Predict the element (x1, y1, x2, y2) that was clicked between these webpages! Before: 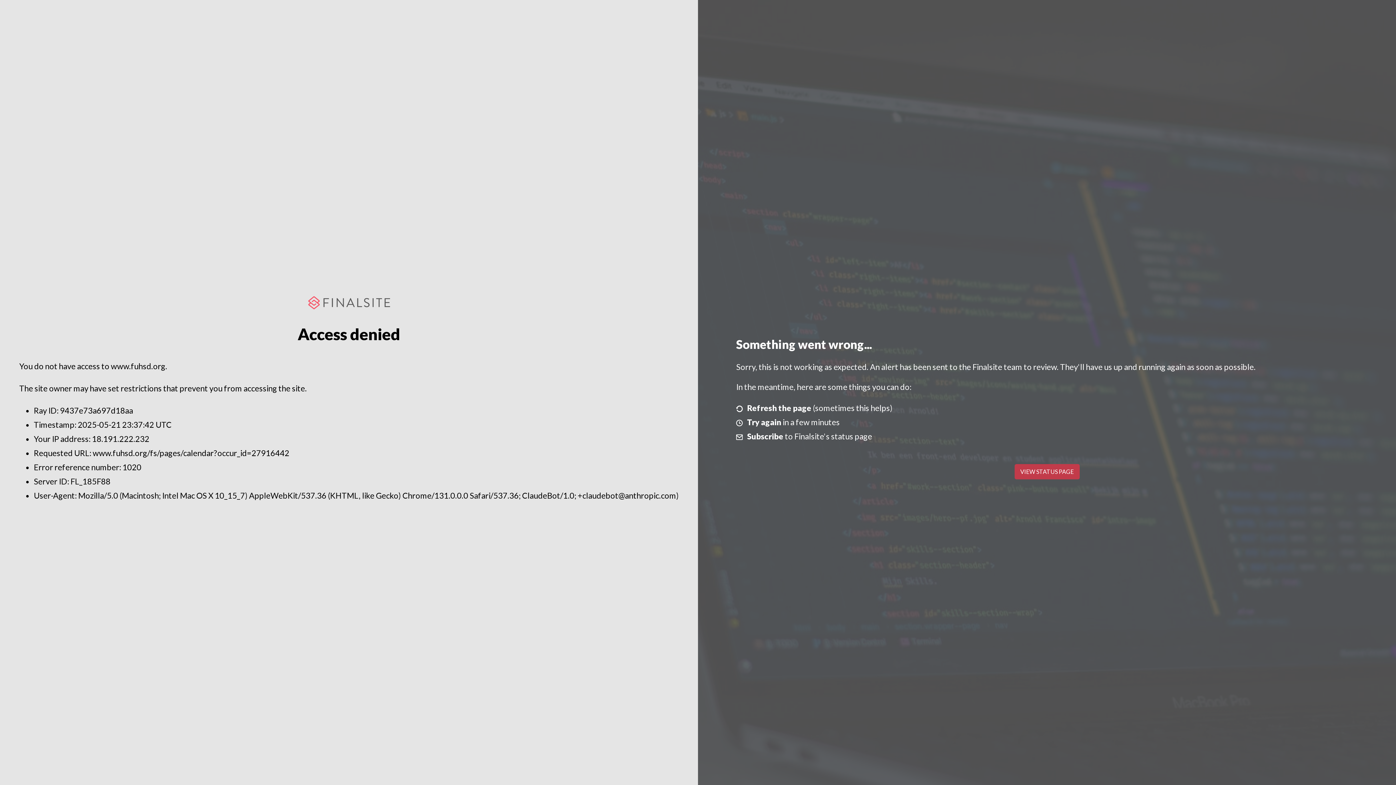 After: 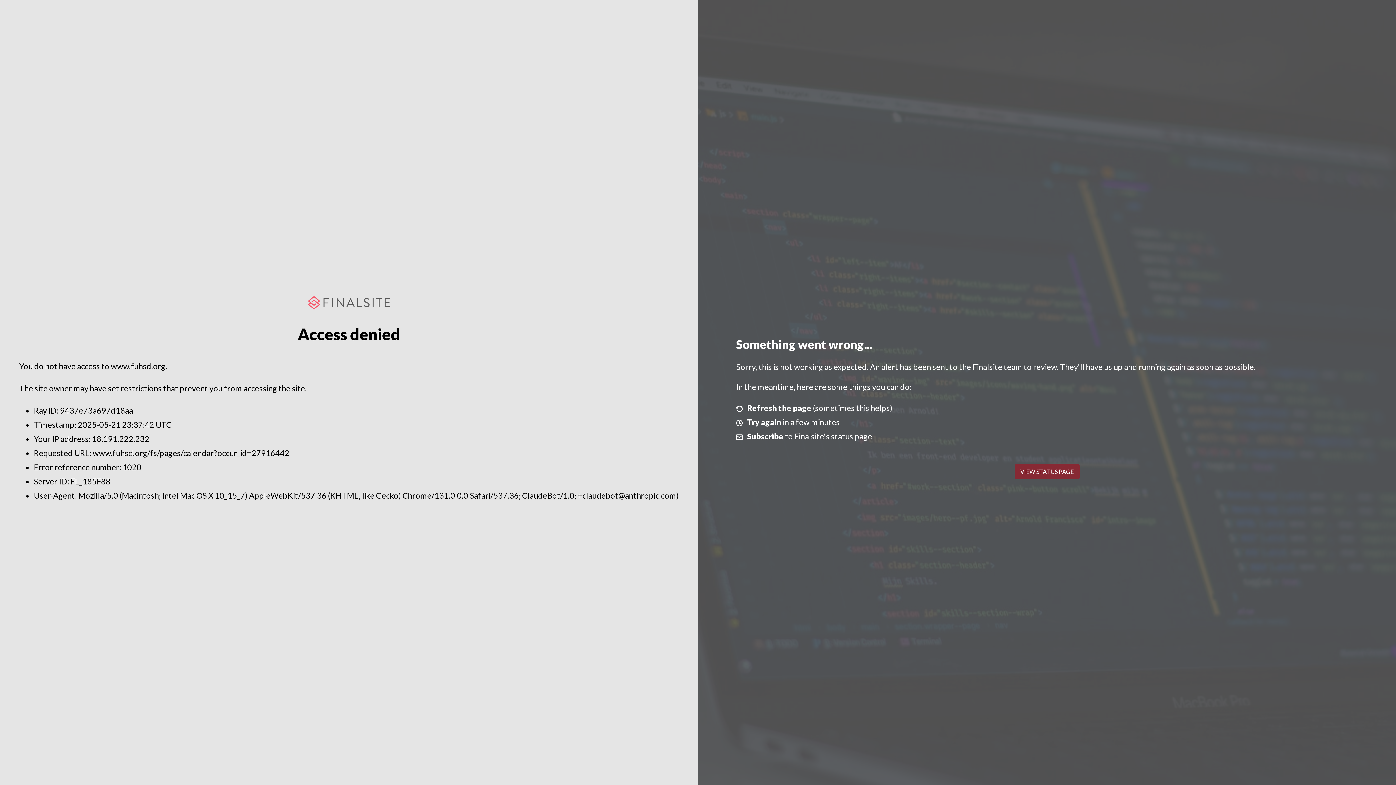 Action: label: VIEW STATUS PAGE bbox: (1014, 464, 1079, 479)